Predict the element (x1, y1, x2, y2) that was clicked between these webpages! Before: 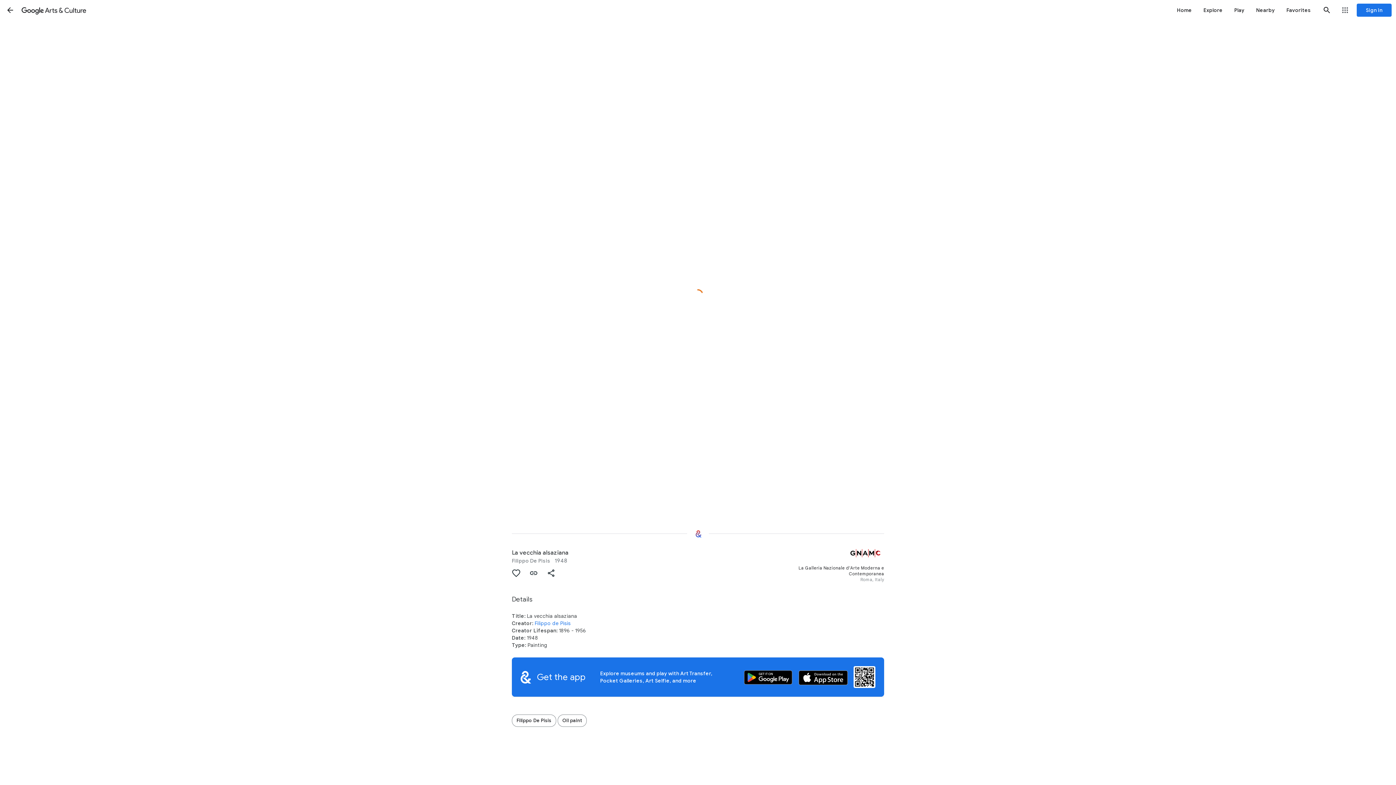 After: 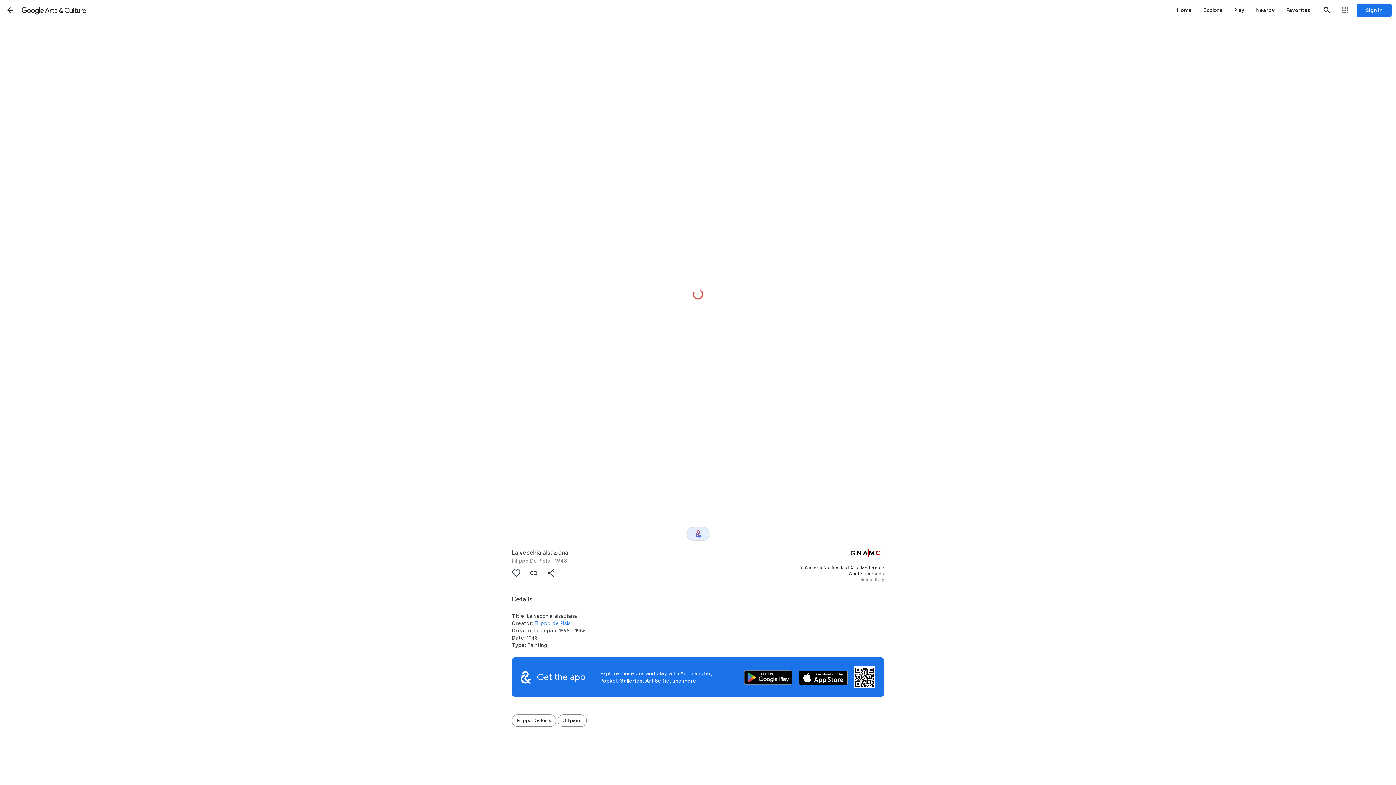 Action: label: Where next? bbox: (686, 526, 709, 541)